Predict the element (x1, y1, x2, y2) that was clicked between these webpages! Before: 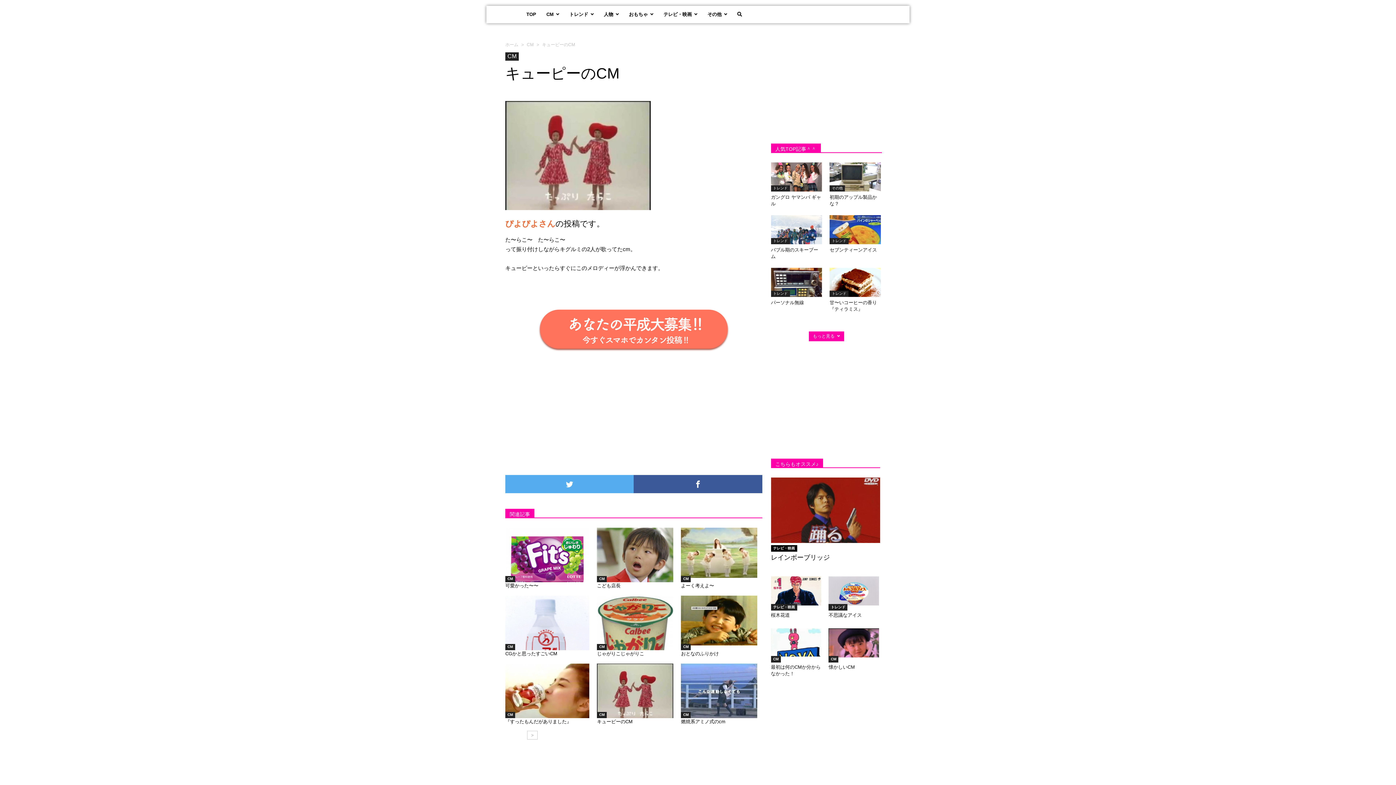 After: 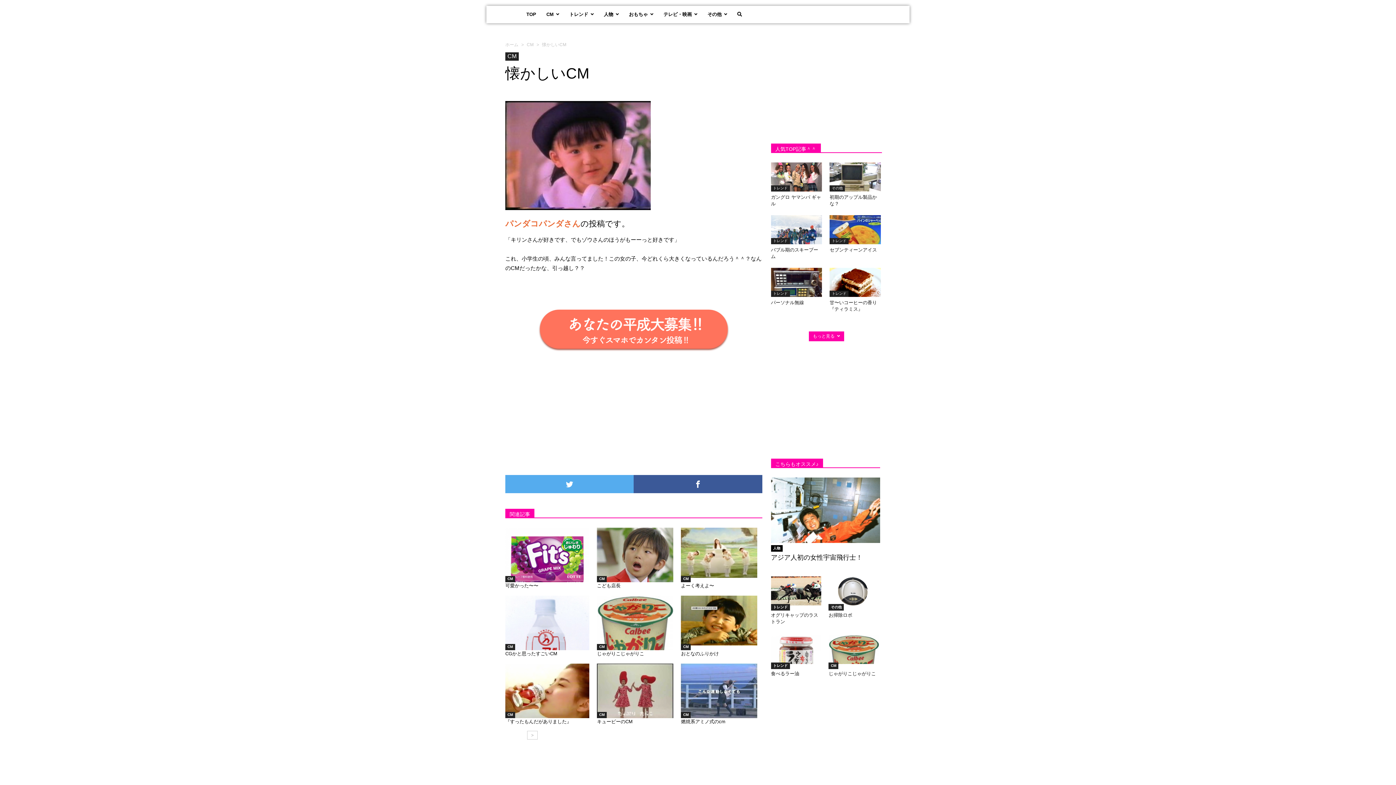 Action: bbox: (828, 628, 879, 667)